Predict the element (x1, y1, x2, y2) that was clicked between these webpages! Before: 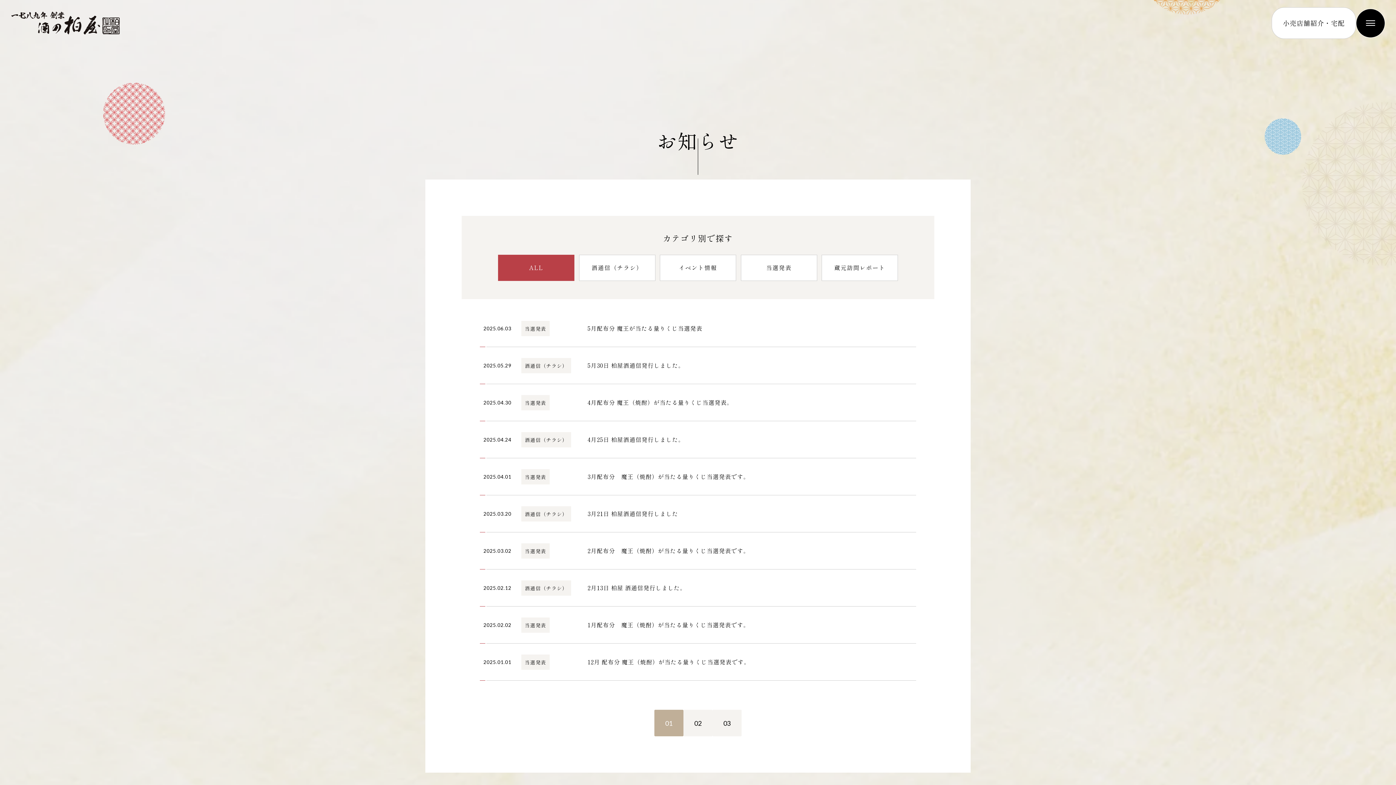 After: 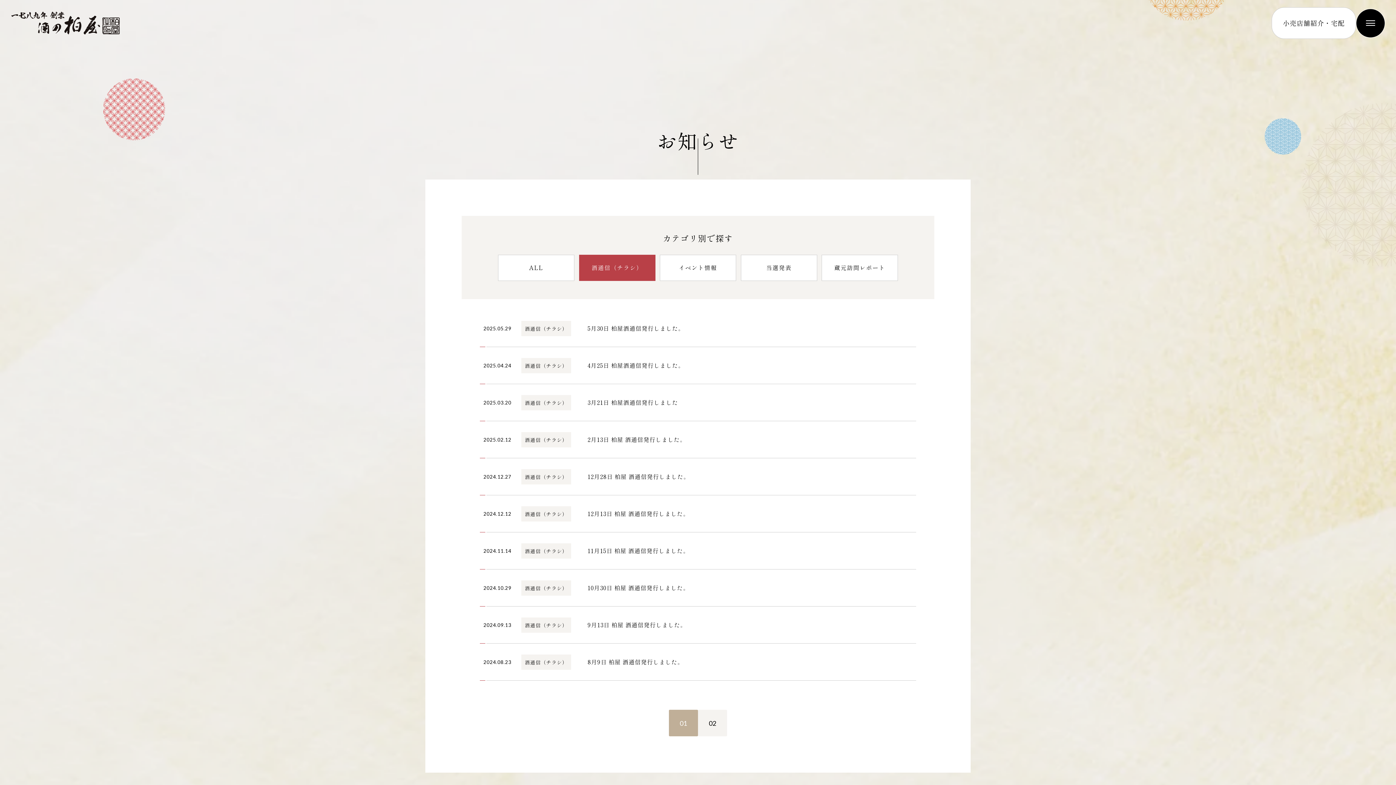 Action: bbox: (579, 254, 655, 281) label: 酒通信（チラシ）